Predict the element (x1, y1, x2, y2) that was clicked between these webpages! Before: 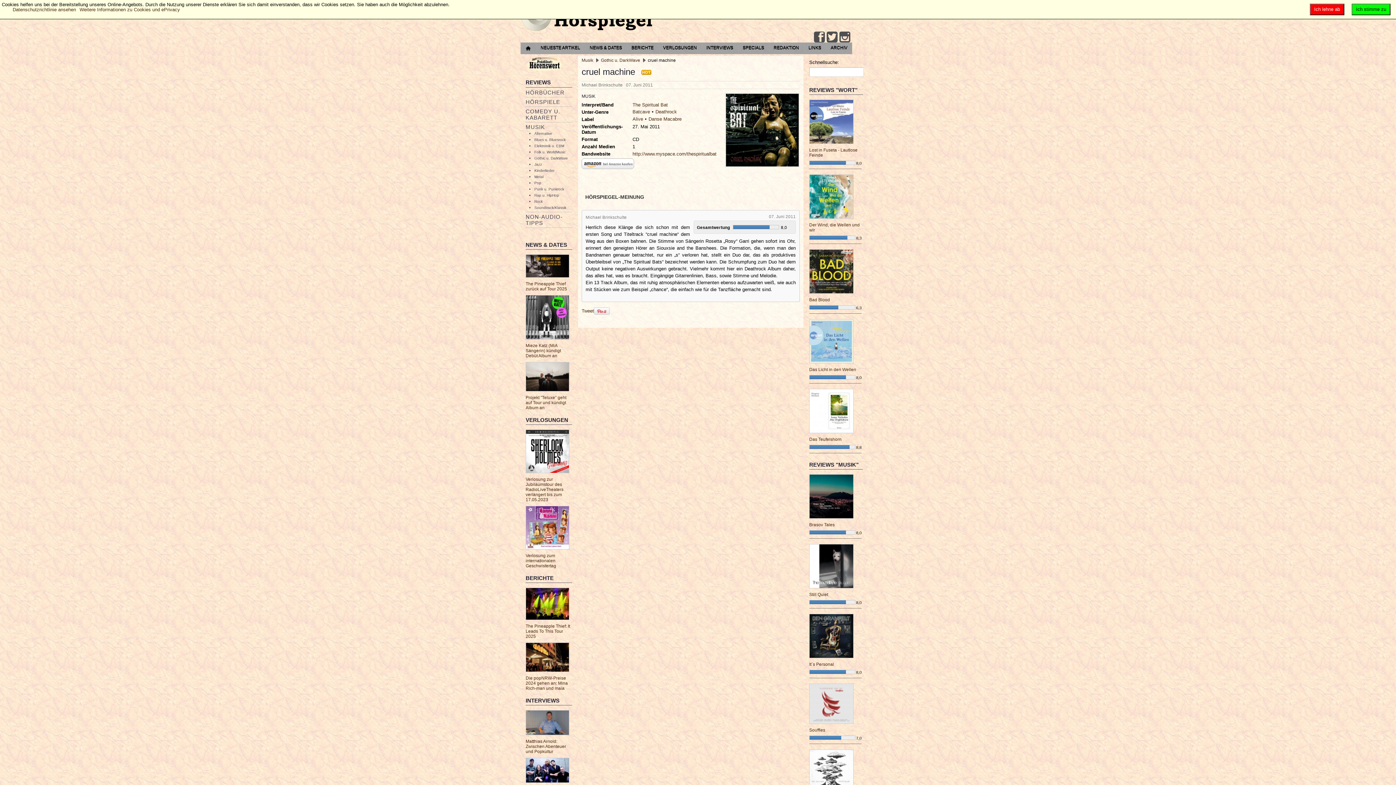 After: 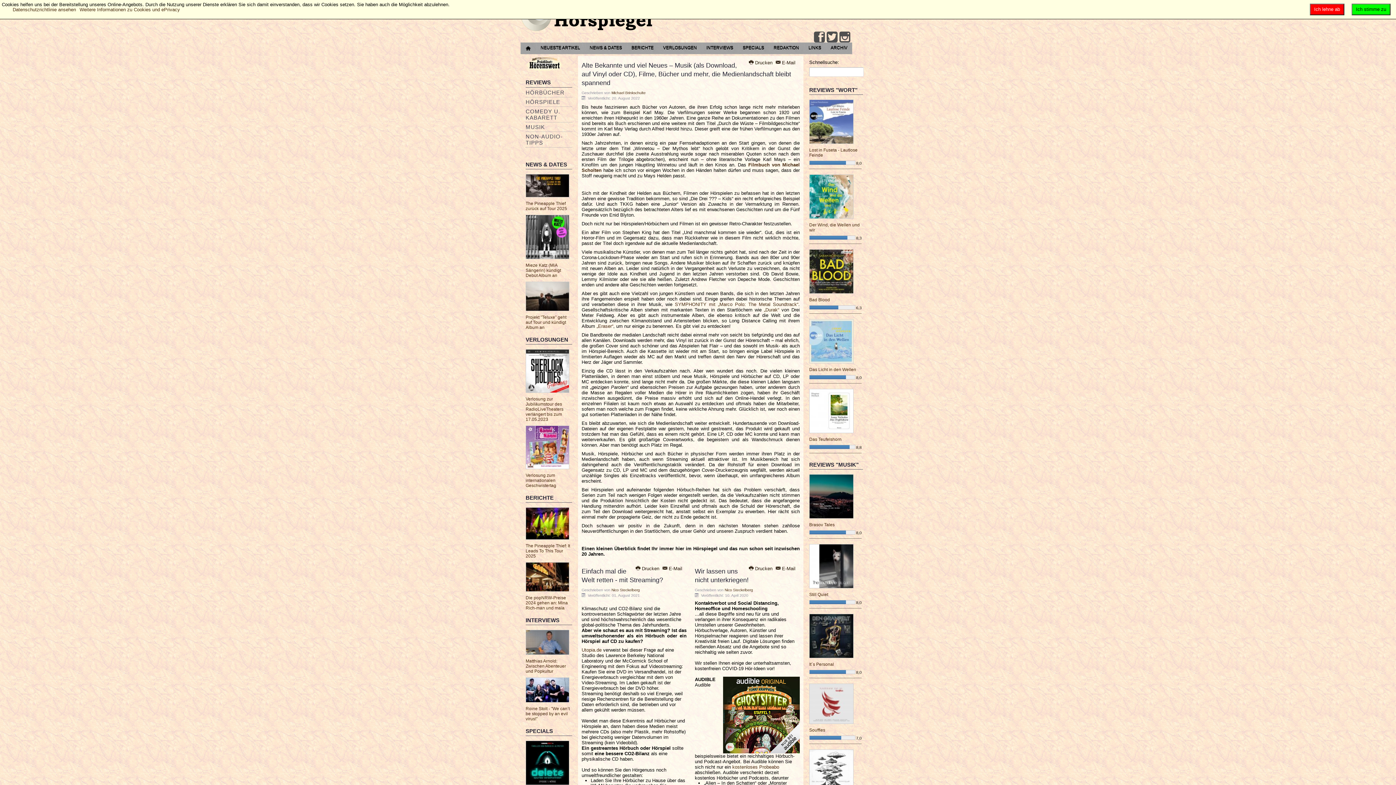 Action: bbox: (520, 42, 536, 54)